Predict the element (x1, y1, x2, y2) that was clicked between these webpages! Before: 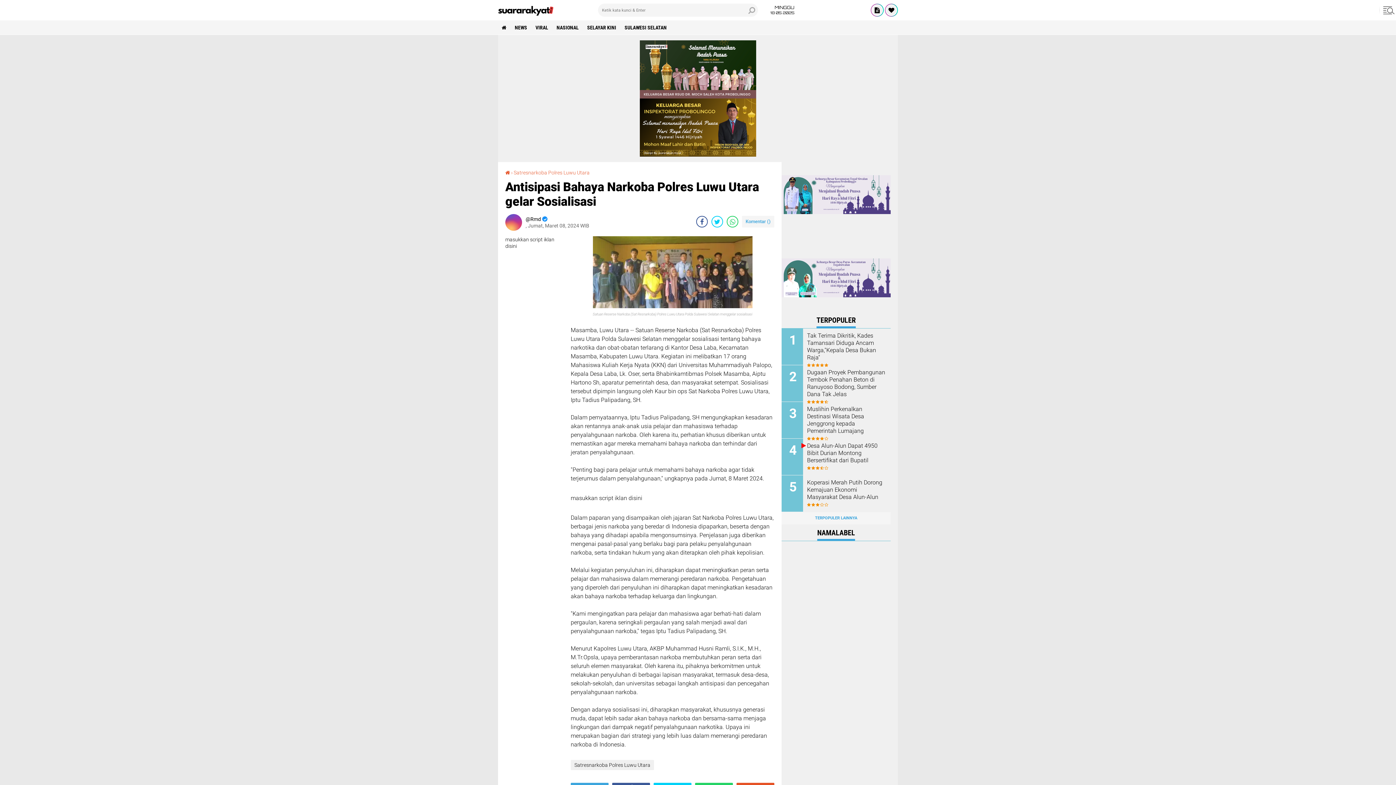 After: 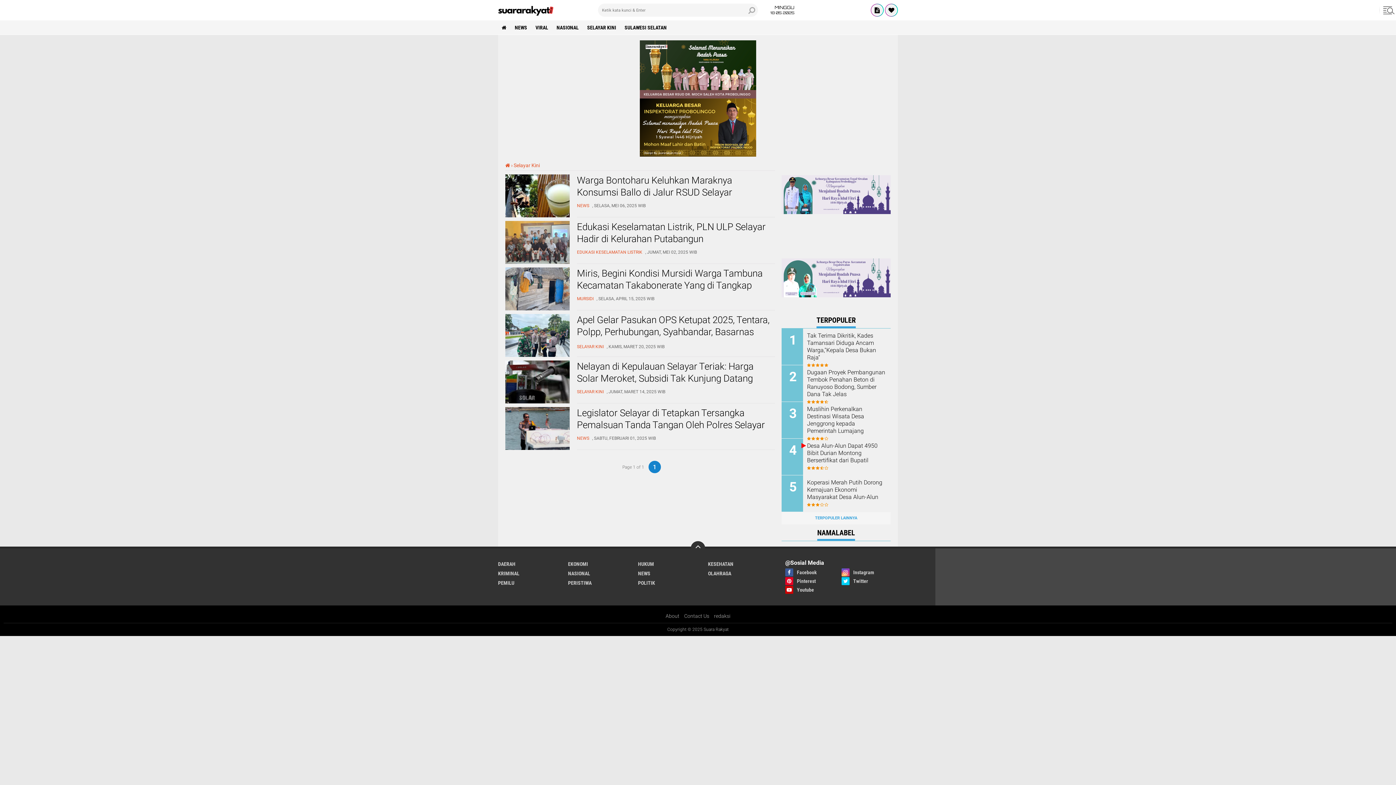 Action: label: SELAYAR KINI bbox: (583, 20, 620, 34)